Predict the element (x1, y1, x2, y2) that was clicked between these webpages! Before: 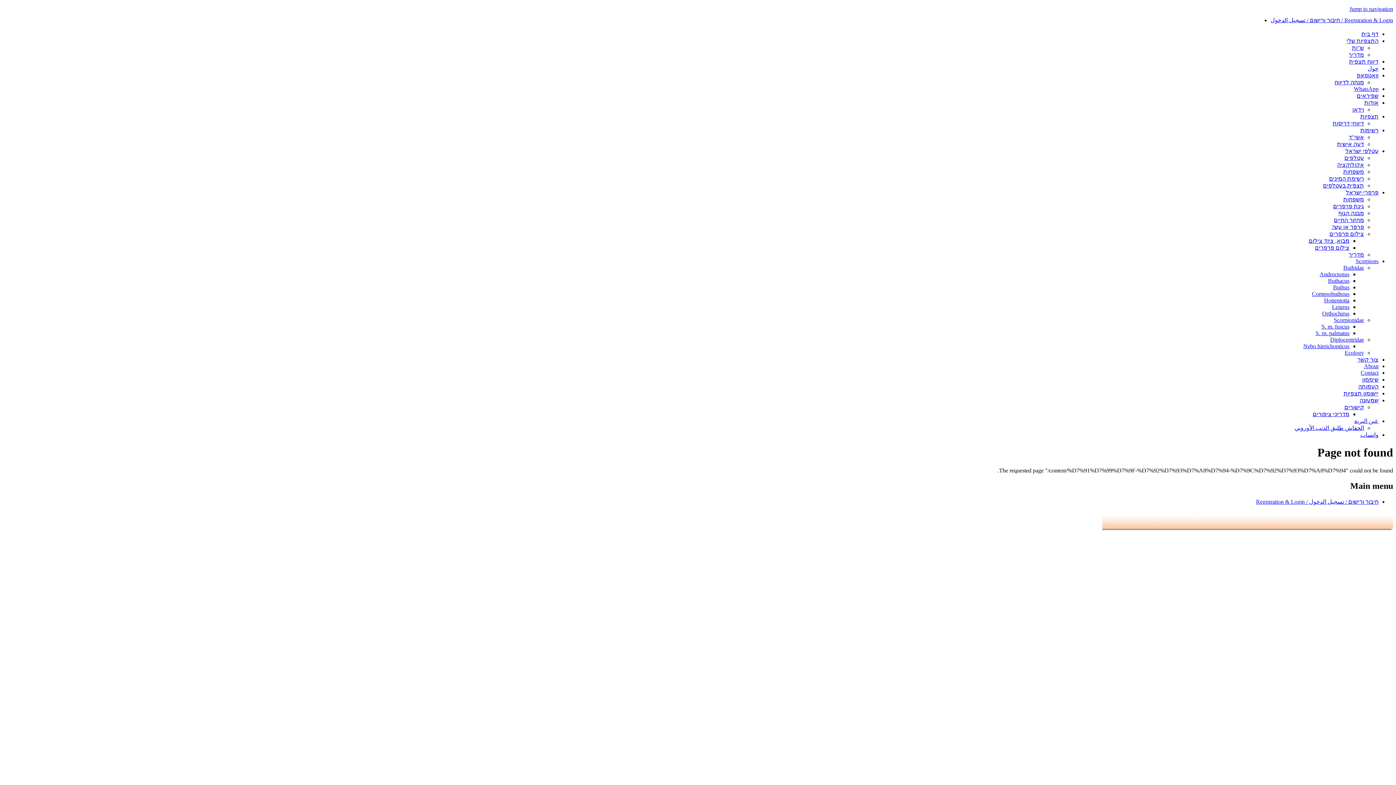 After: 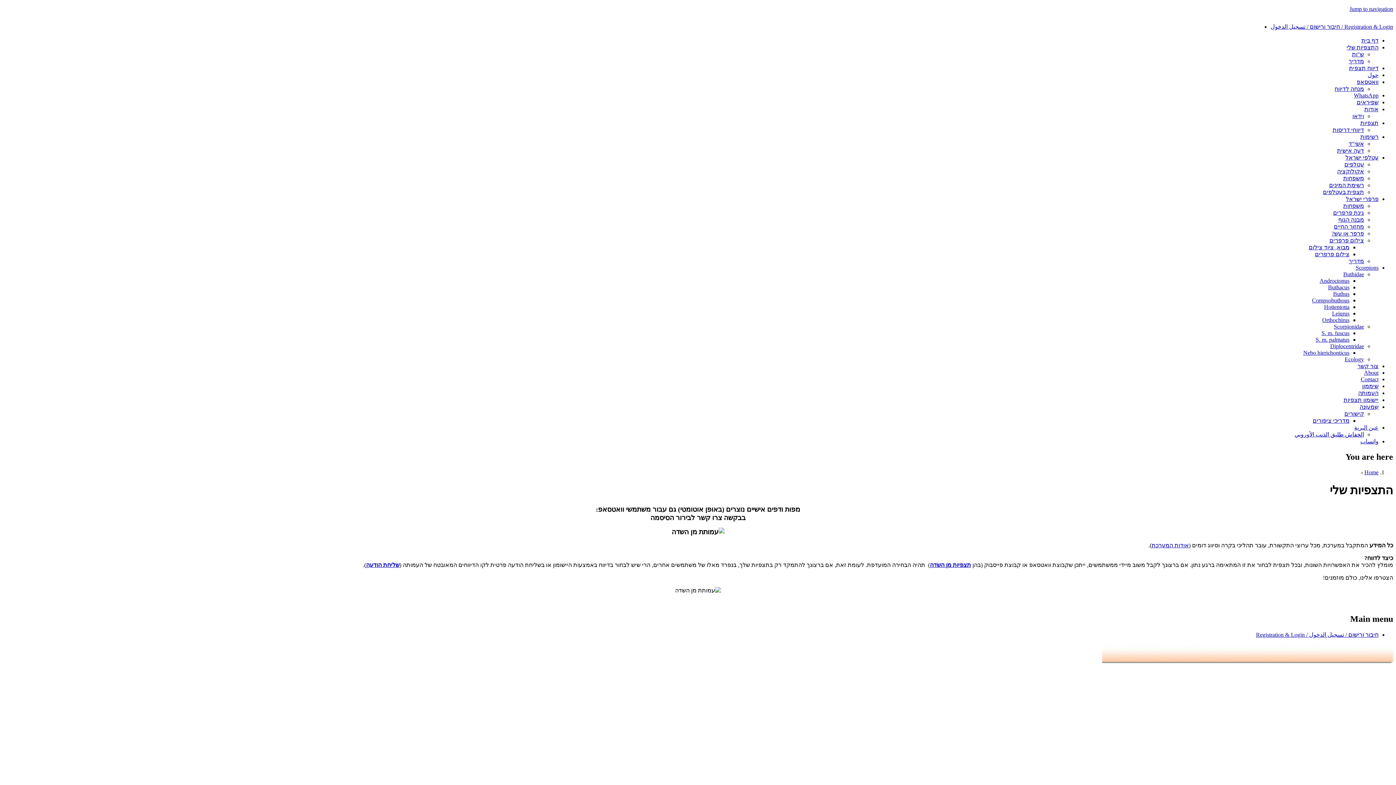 Action: bbox: (1346, 37, 1378, 44) label: התצפיות שלי